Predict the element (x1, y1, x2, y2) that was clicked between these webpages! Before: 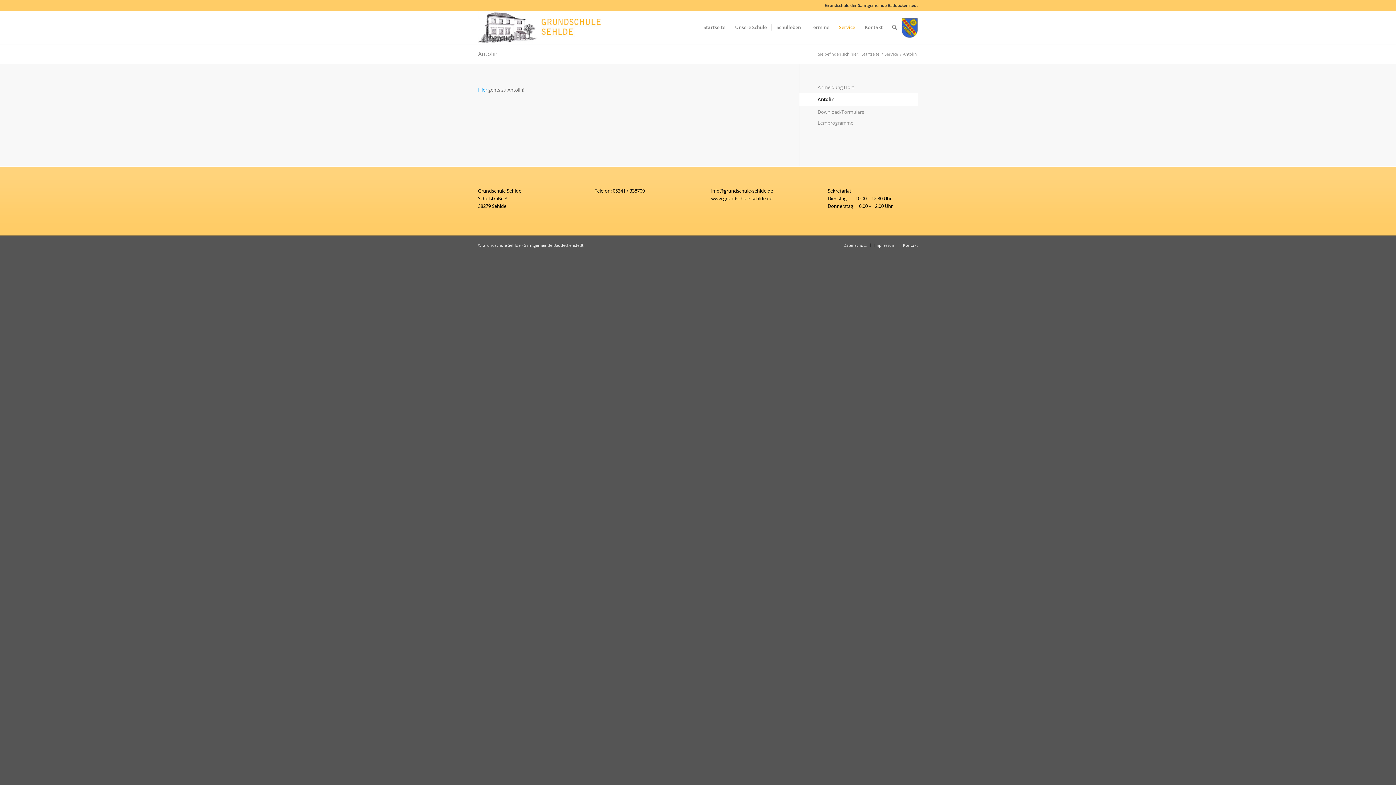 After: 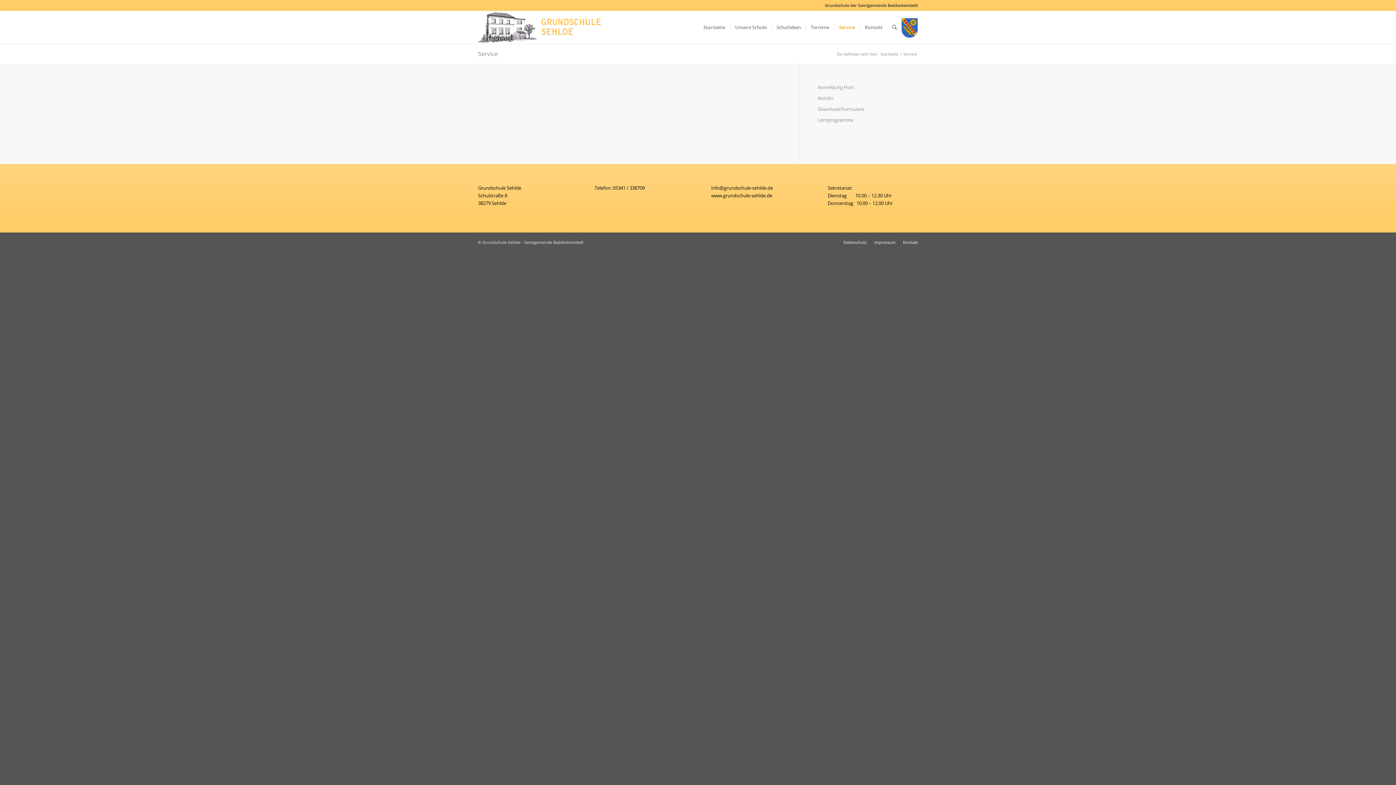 Action: label: Service bbox: (834, 10, 860, 43)